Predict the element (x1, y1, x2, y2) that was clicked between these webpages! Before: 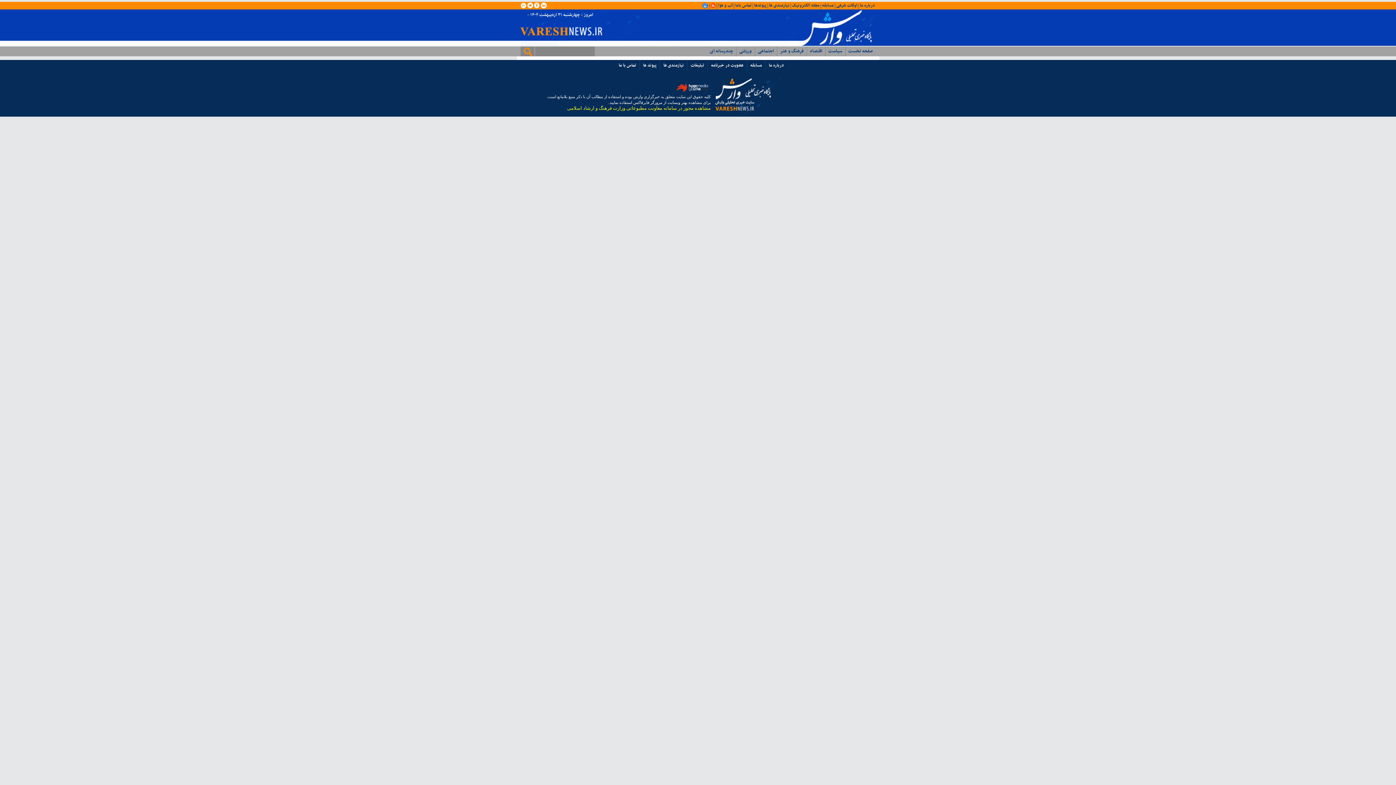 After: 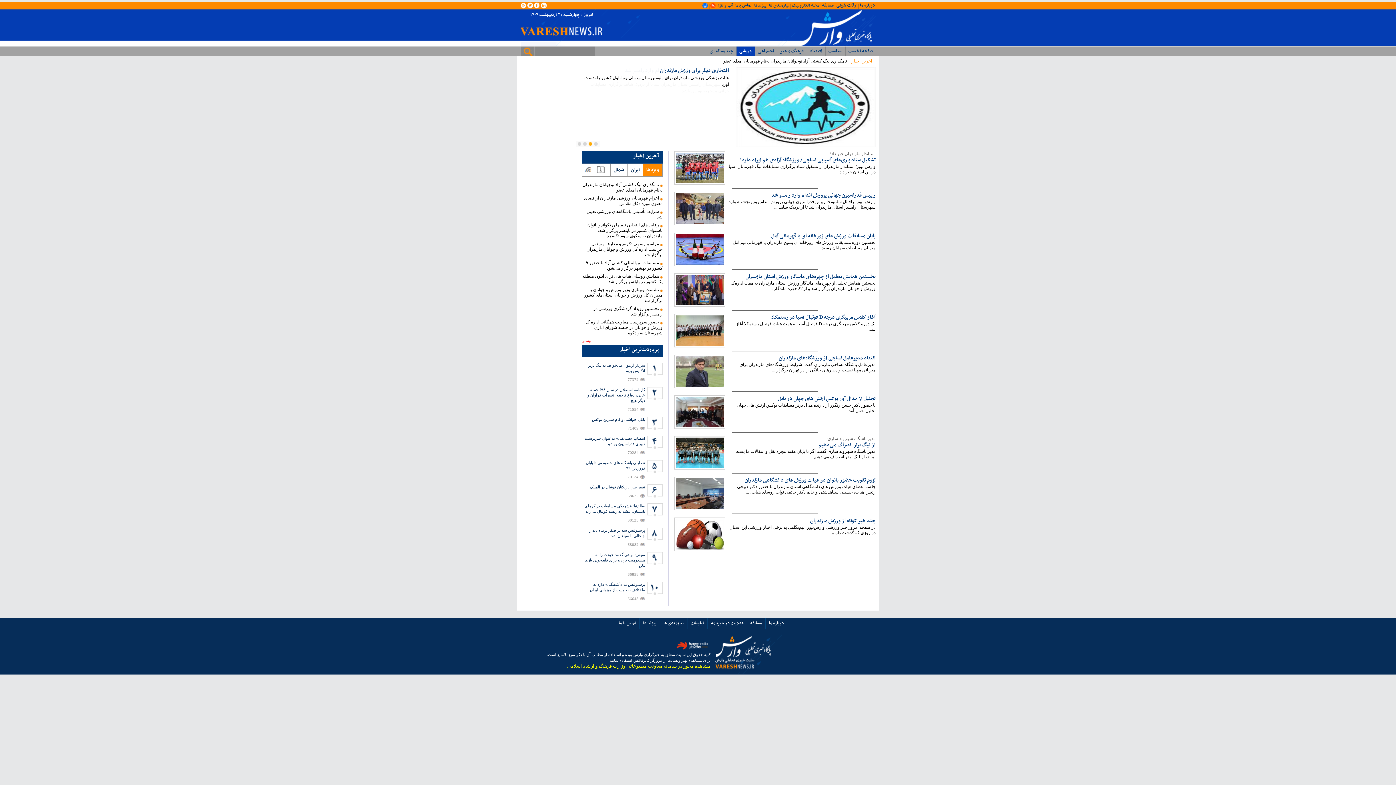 Action: bbox: (736, 46, 754, 56) label: ورزشی